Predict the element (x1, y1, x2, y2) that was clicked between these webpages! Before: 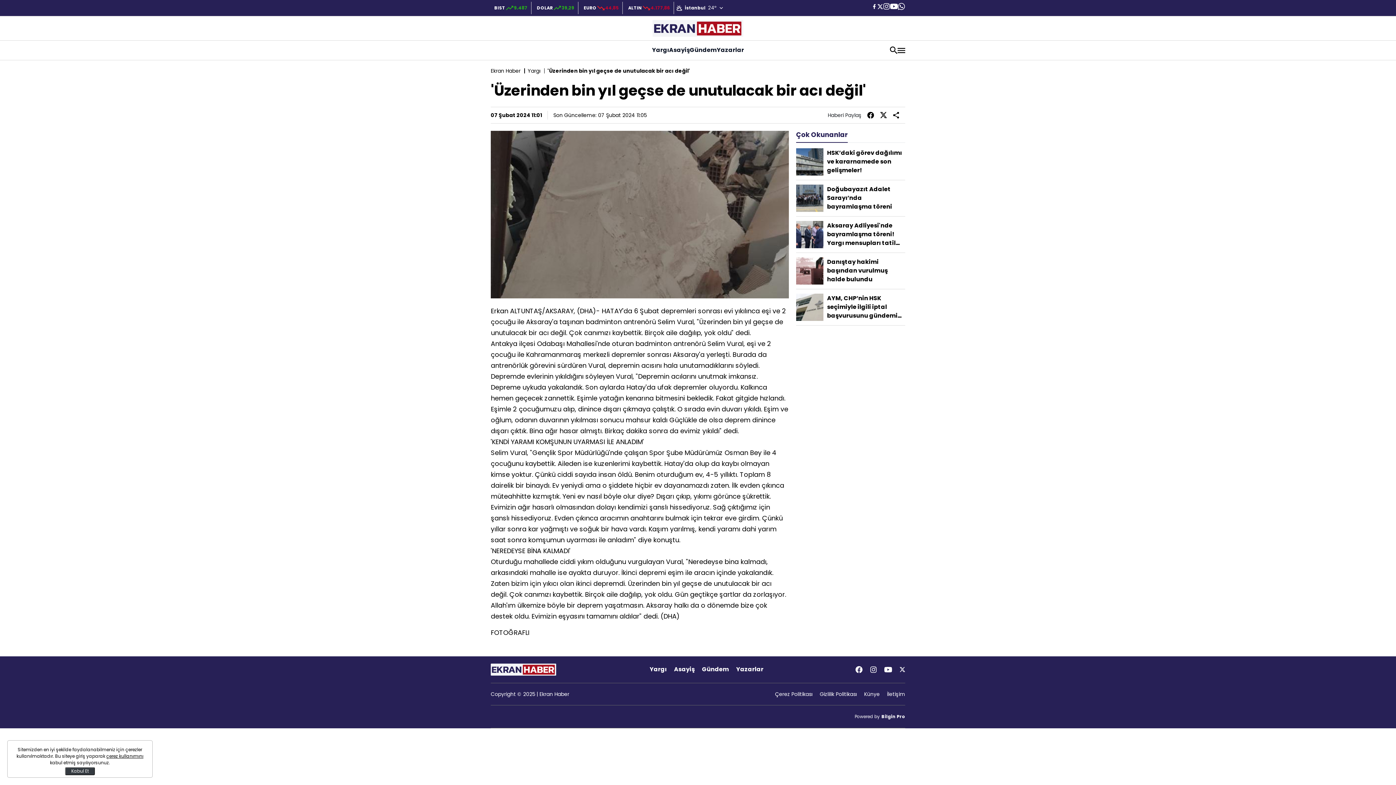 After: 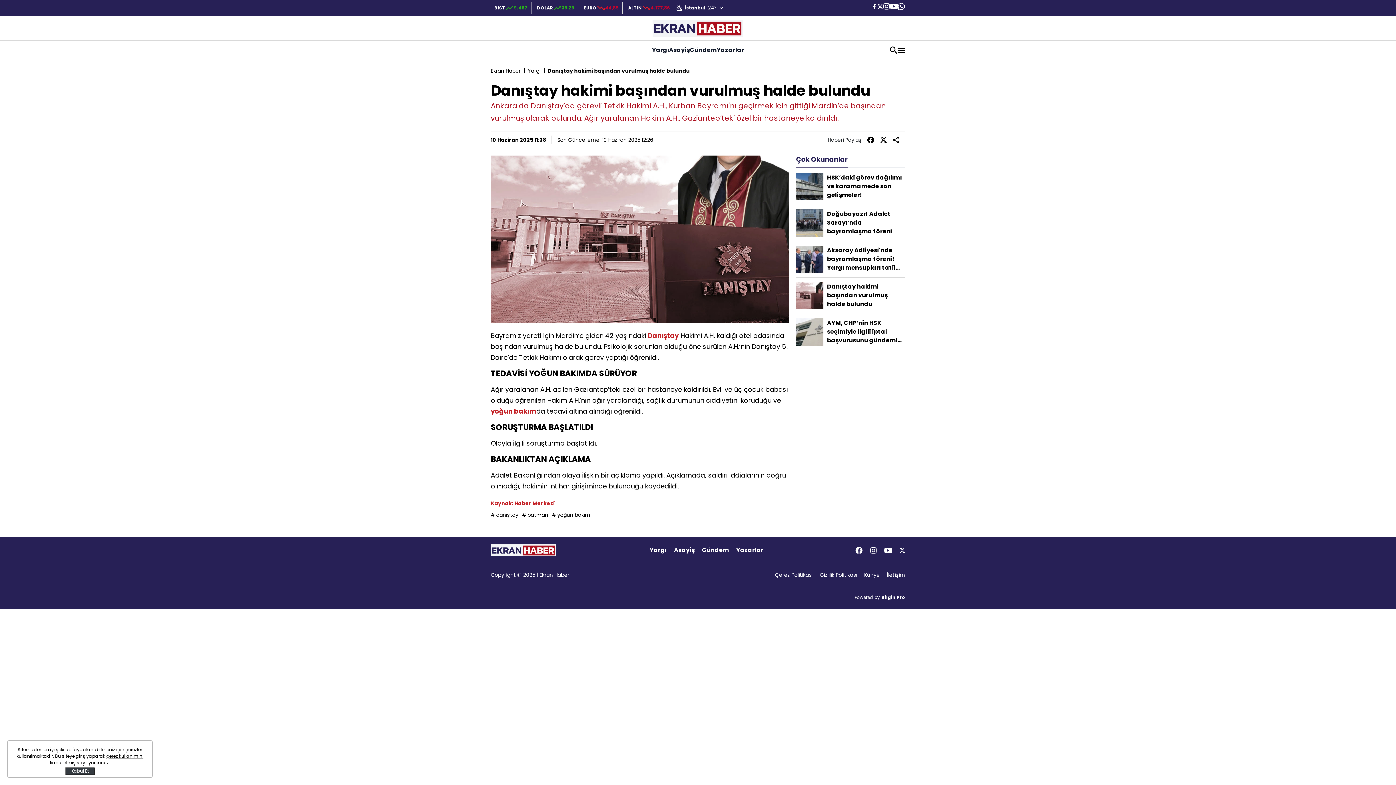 Action: label: Danıştay hakimi başından vurulmuş halde bulundu bbox: (796, 257, 905, 284)